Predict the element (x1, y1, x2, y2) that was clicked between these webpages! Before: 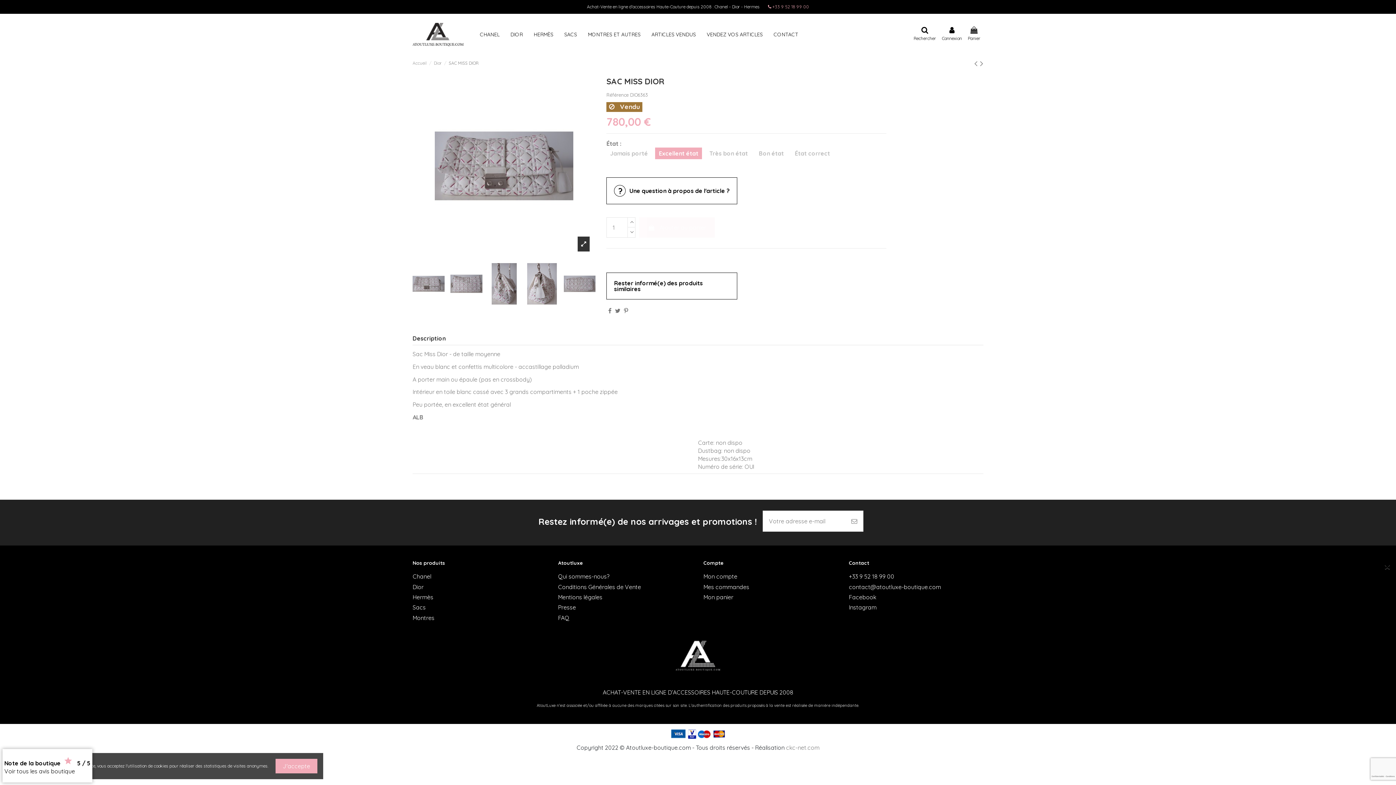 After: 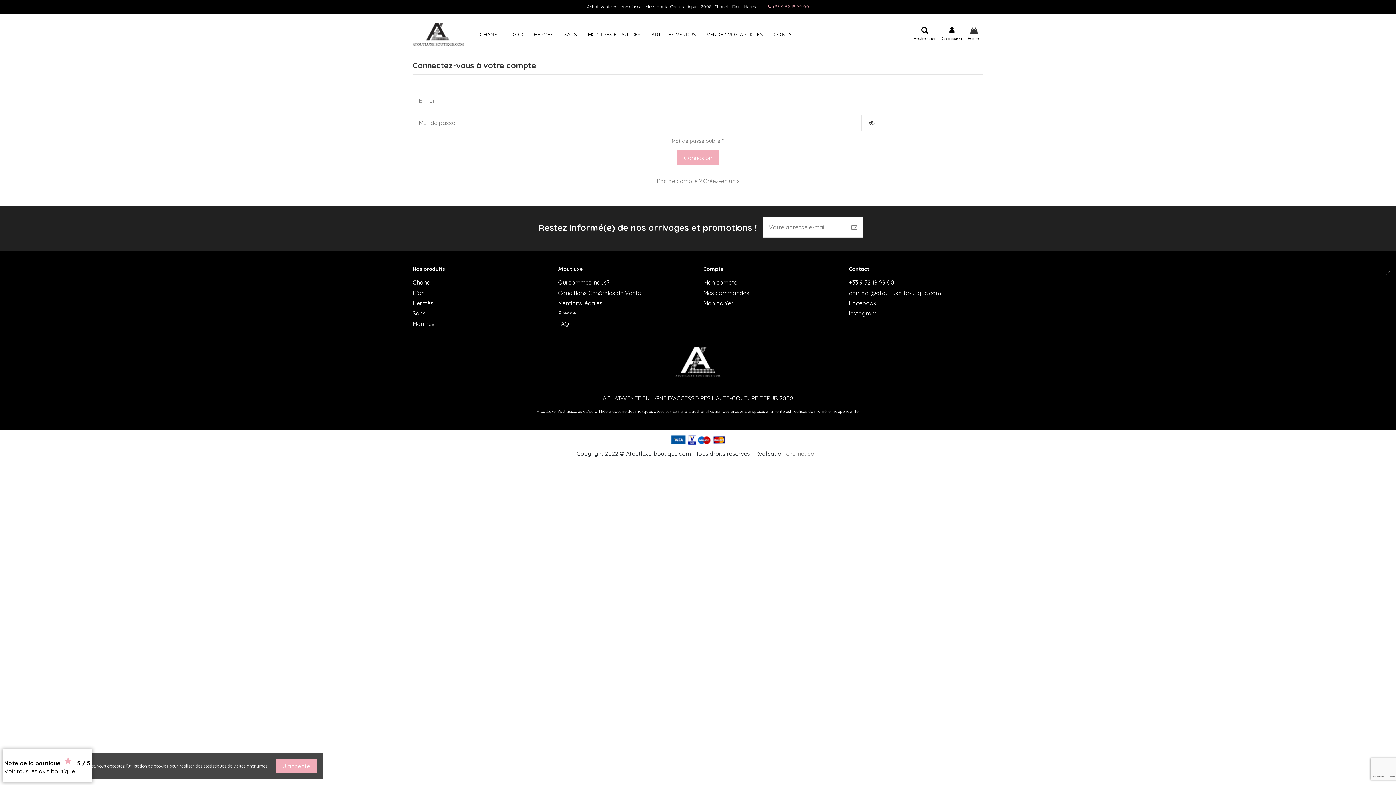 Action: label: Connexion bbox: (942, 26, 962, 42)